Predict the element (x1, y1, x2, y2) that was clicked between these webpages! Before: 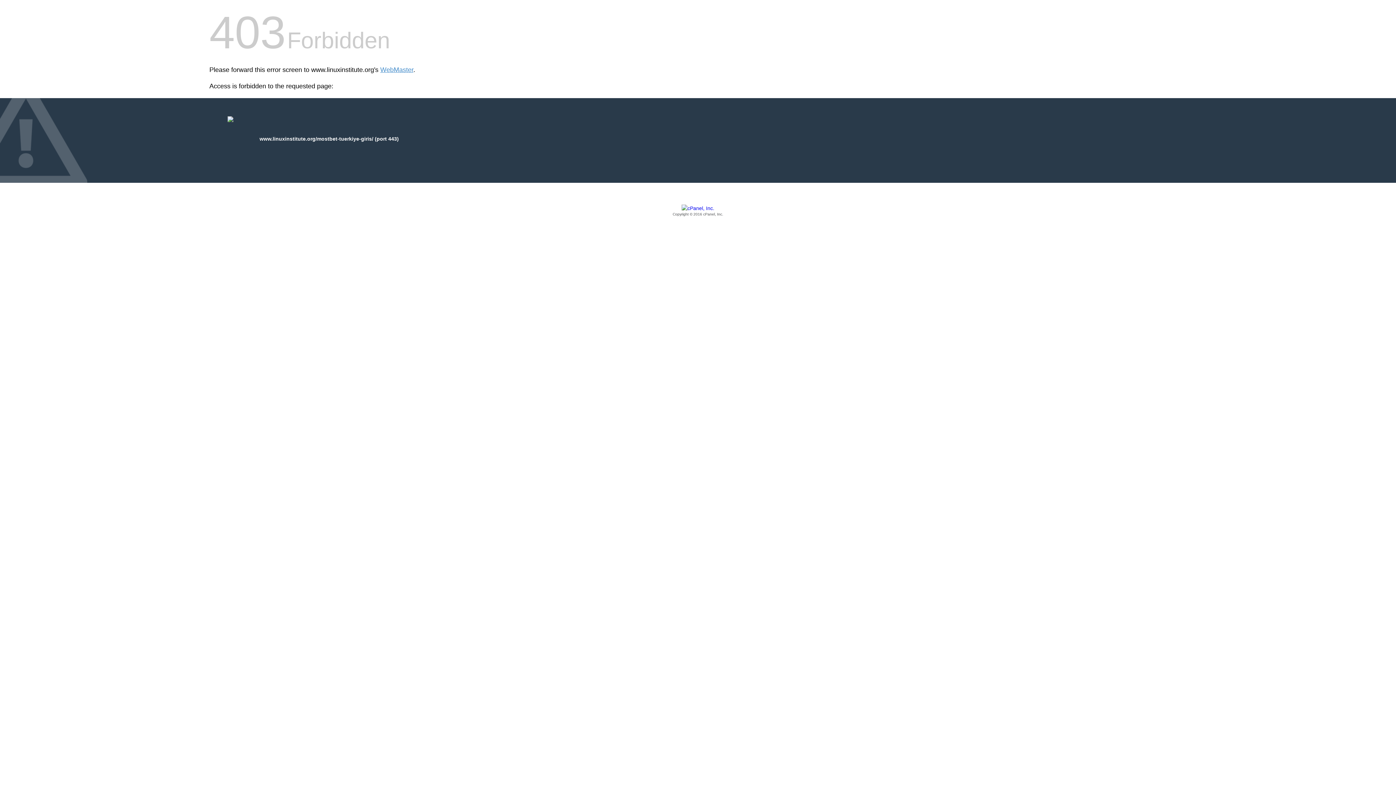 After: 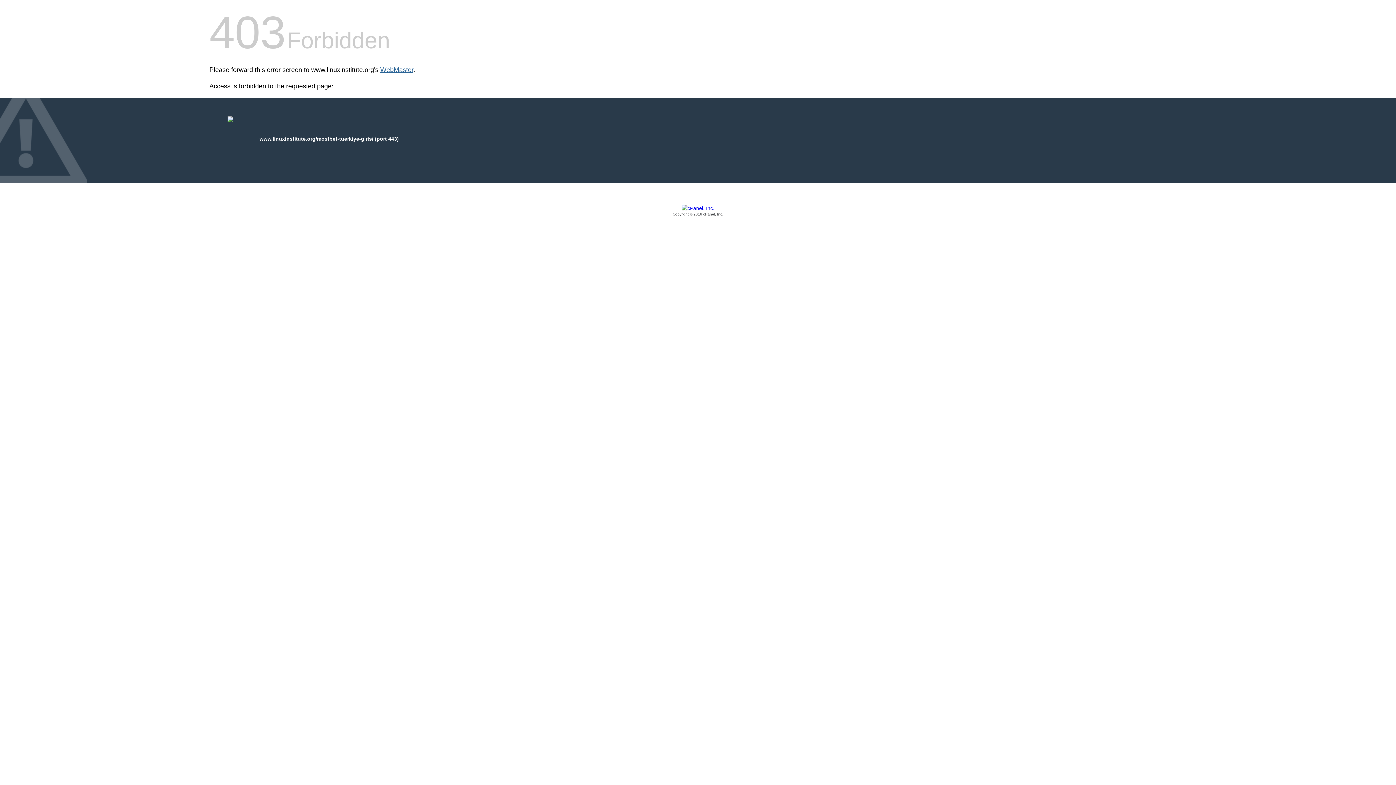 Action: bbox: (380, 66, 413, 73) label: WebMaster